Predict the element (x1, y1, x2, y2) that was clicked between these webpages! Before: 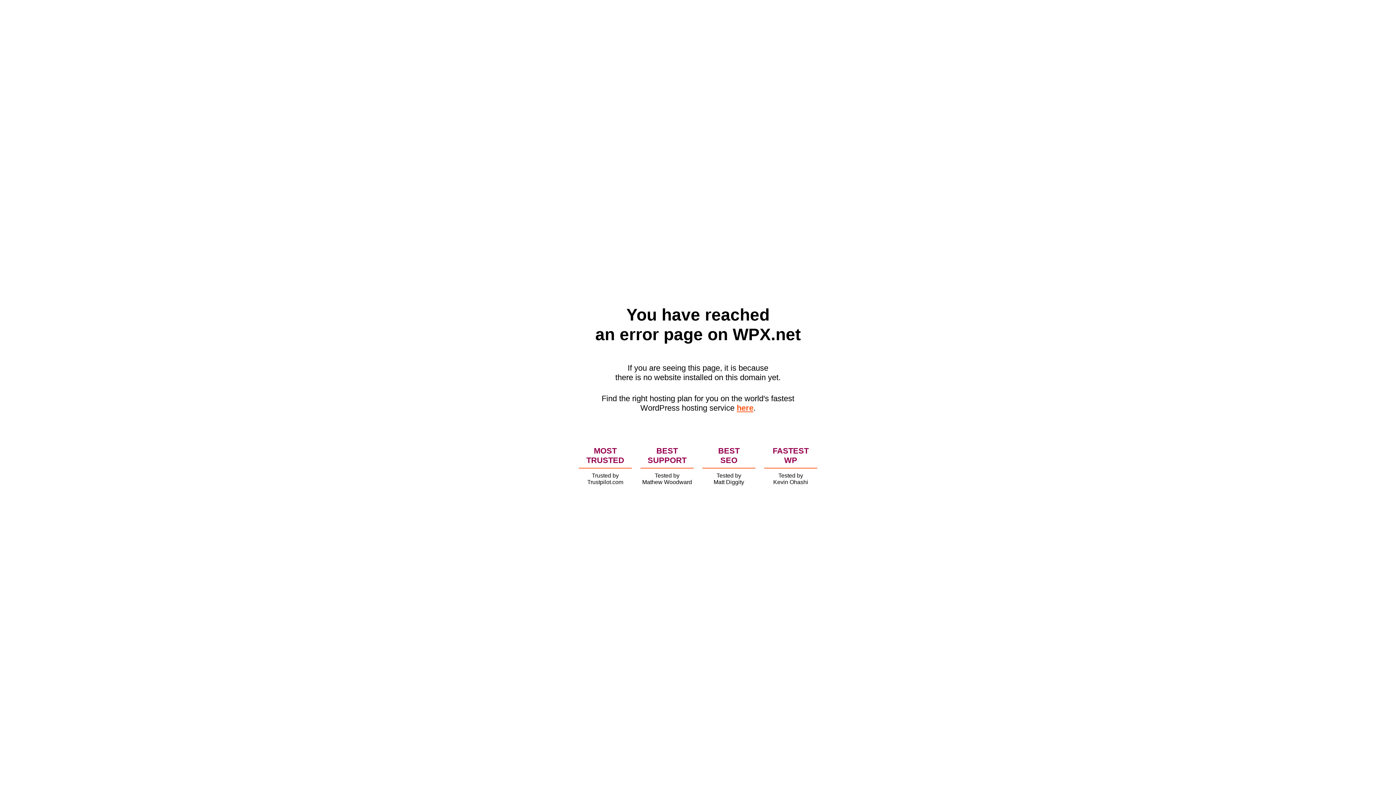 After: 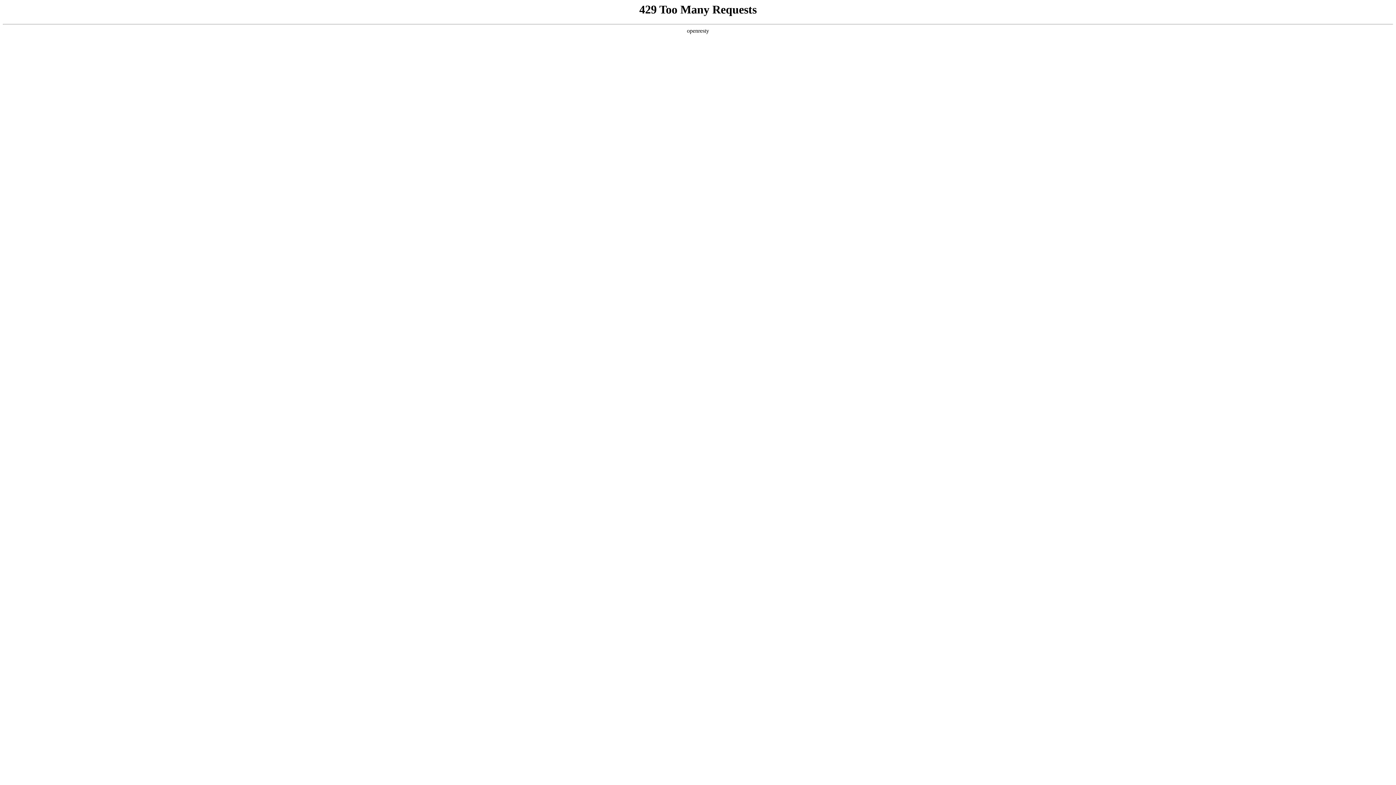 Action: bbox: (736, 403, 753, 412) label: here